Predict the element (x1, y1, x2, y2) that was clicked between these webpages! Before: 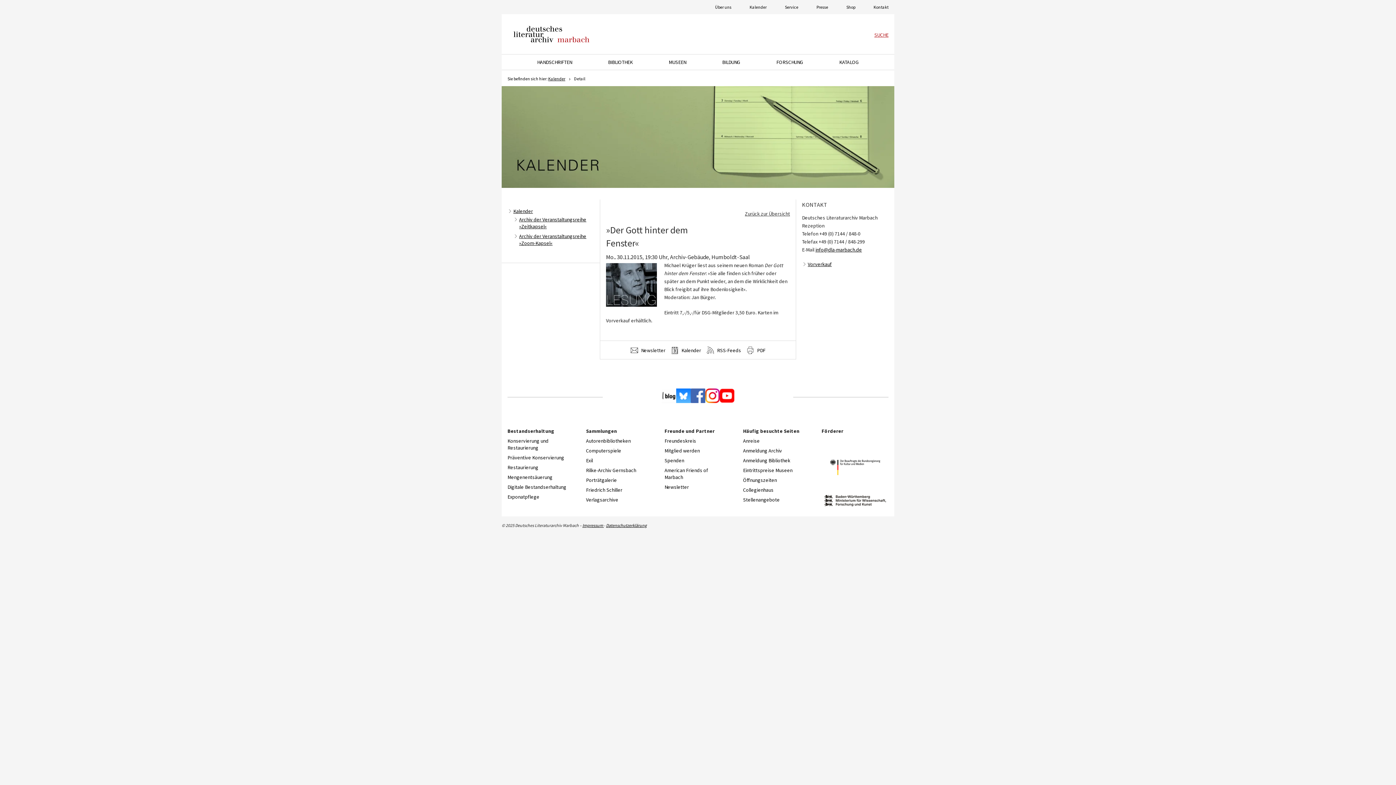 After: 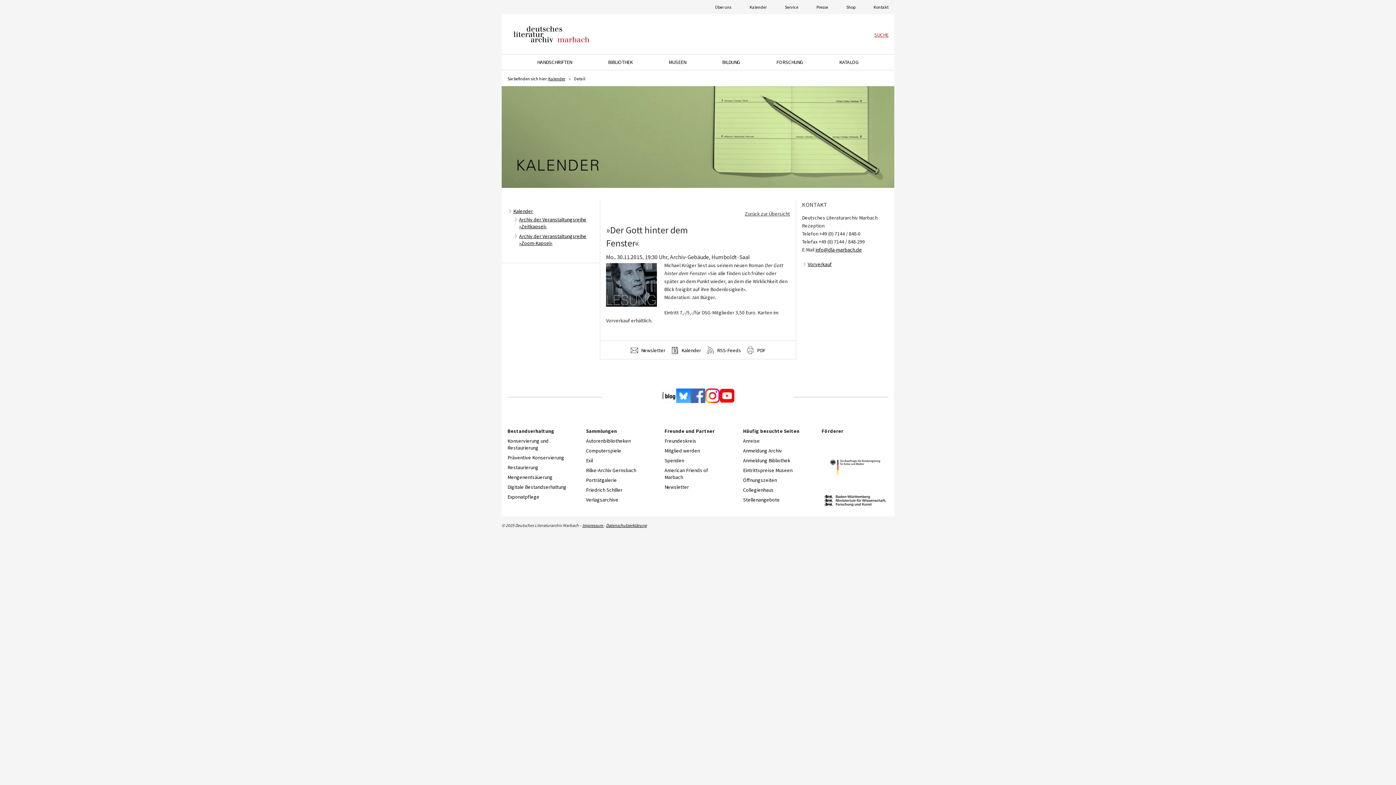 Action: bbox: (818, 442, 891, 495)